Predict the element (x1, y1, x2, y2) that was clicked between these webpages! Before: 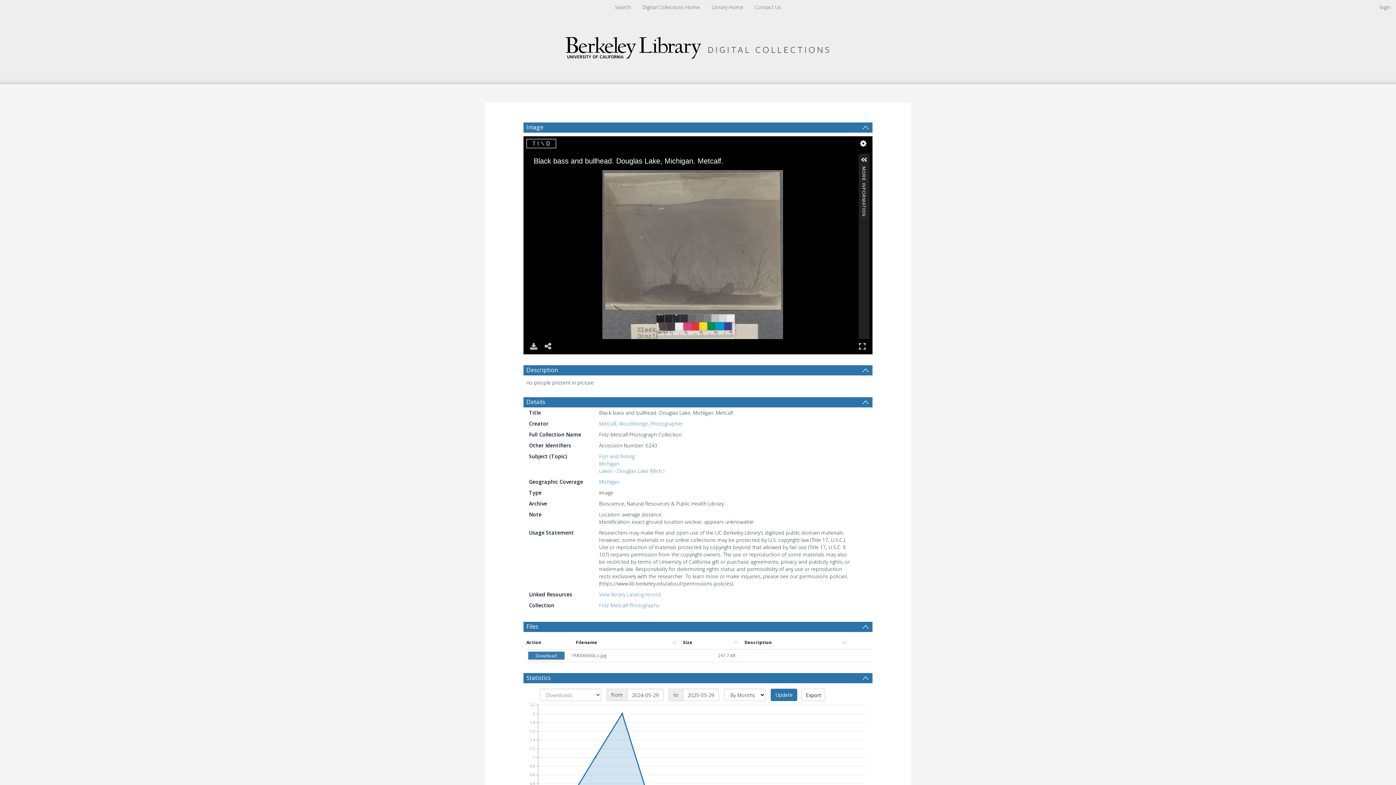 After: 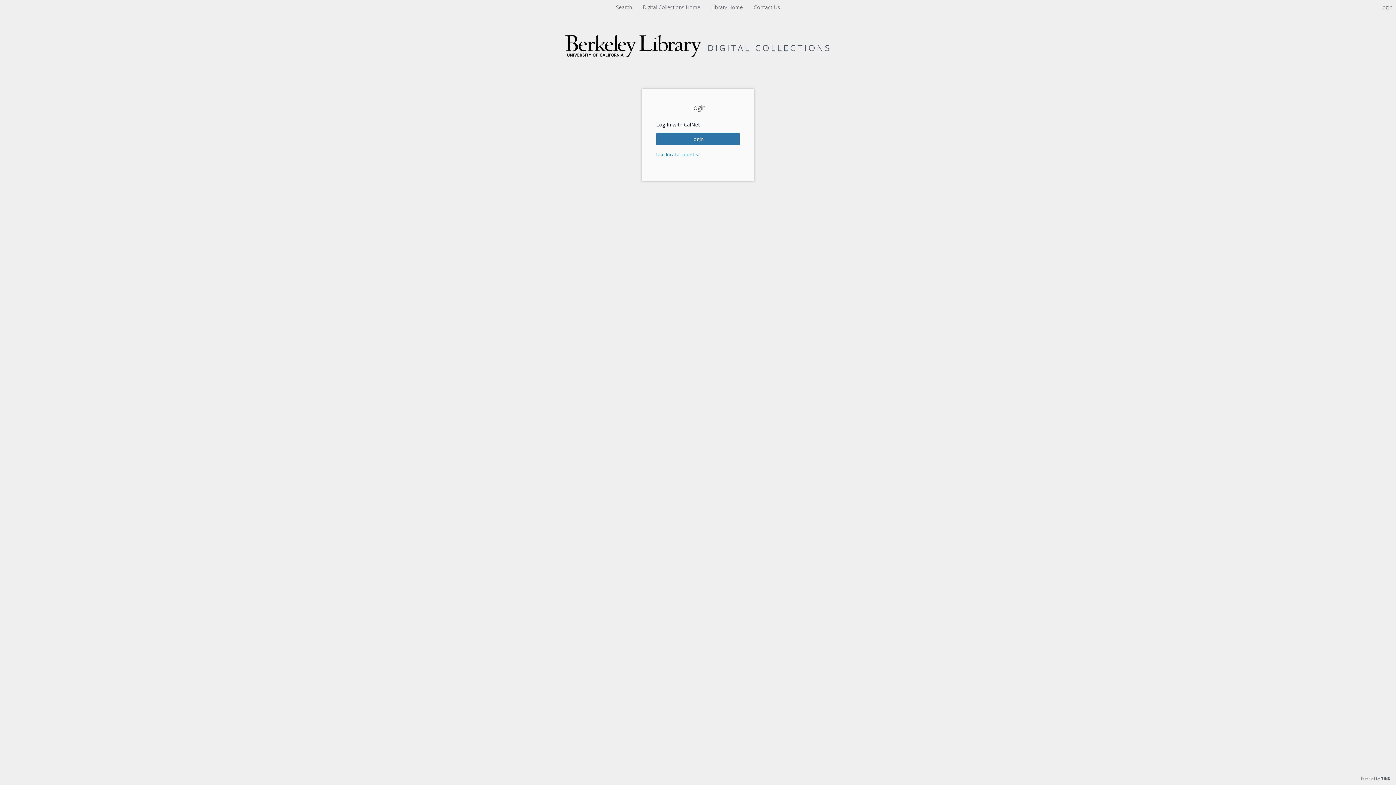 Action: label: login bbox: (1380, 3, 1390, 10)